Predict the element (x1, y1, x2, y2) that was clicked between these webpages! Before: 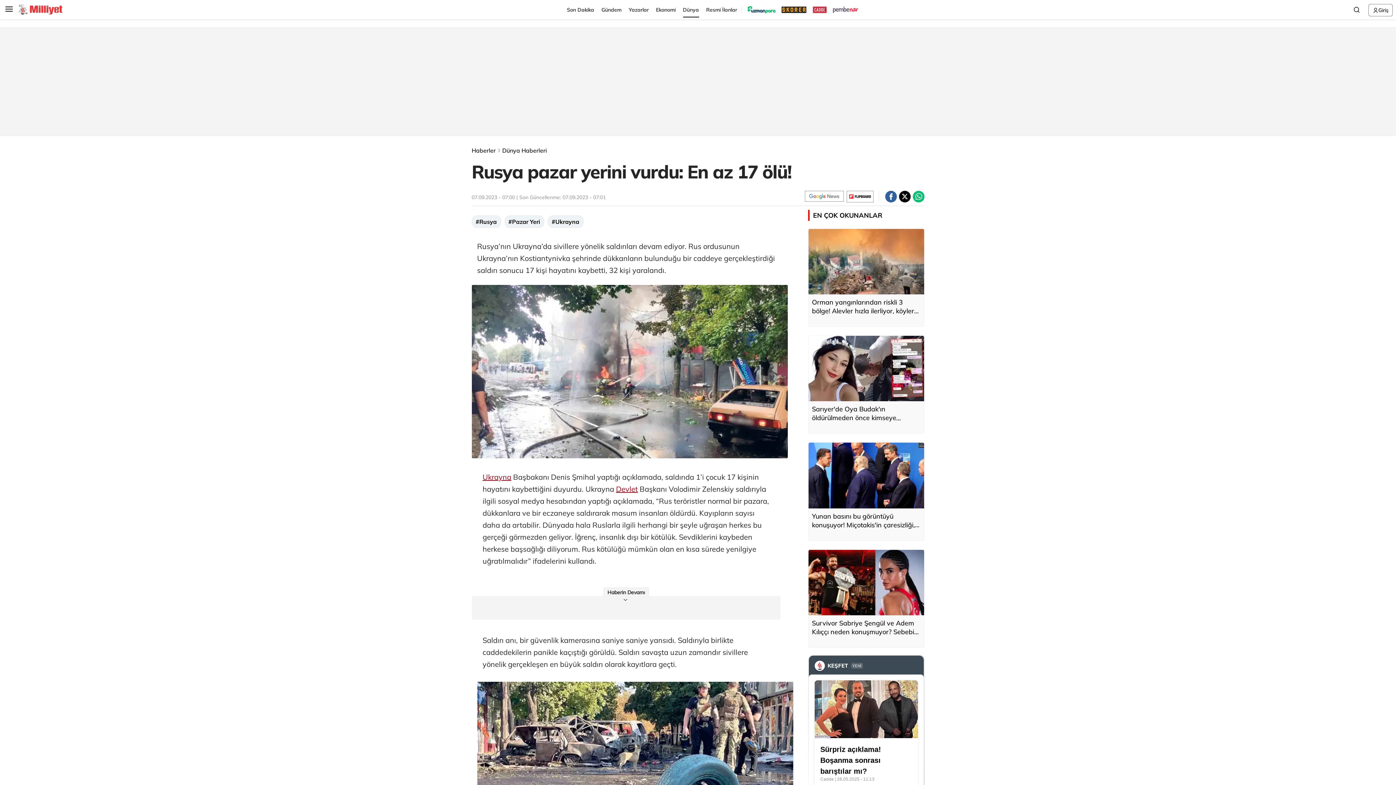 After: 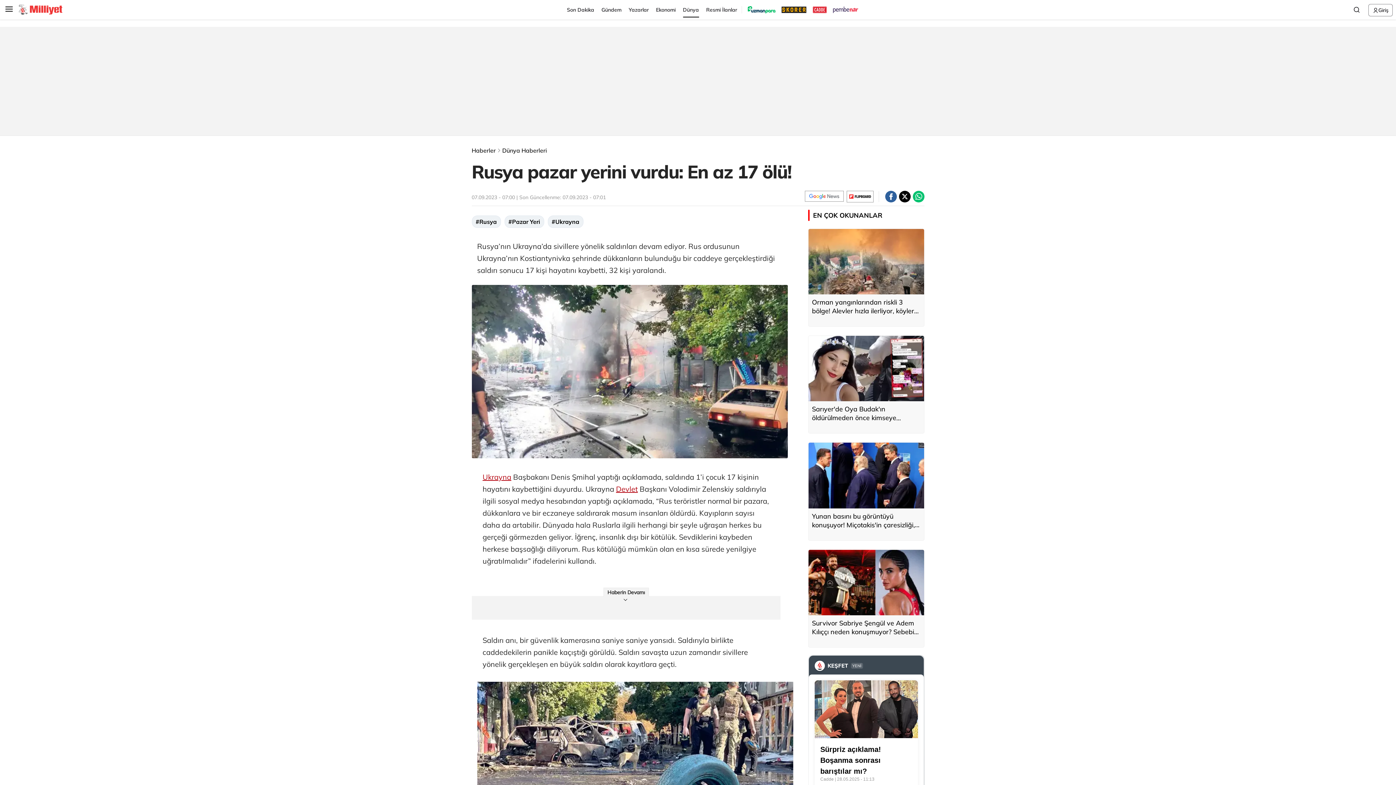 Action: label: Cadde bbox: (812, 1, 827, 17)